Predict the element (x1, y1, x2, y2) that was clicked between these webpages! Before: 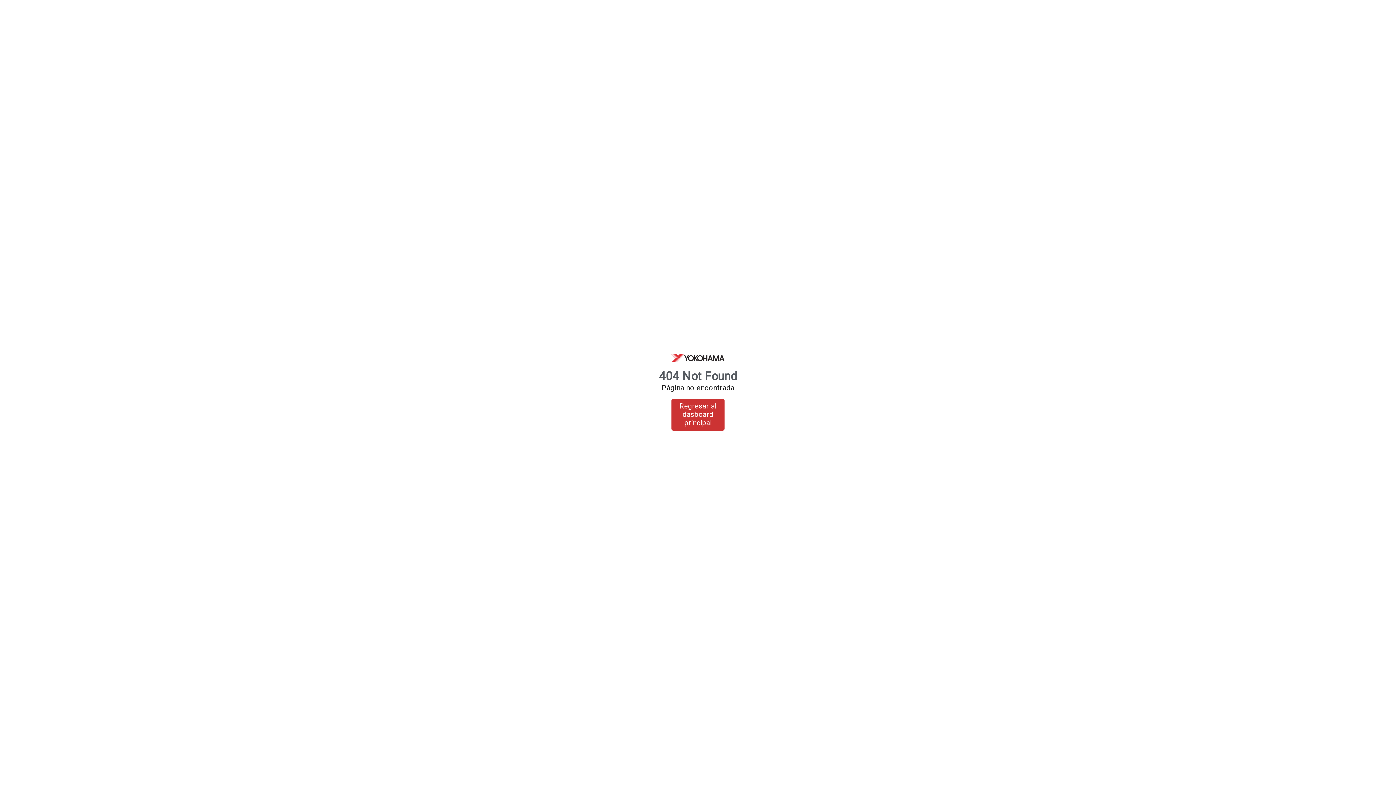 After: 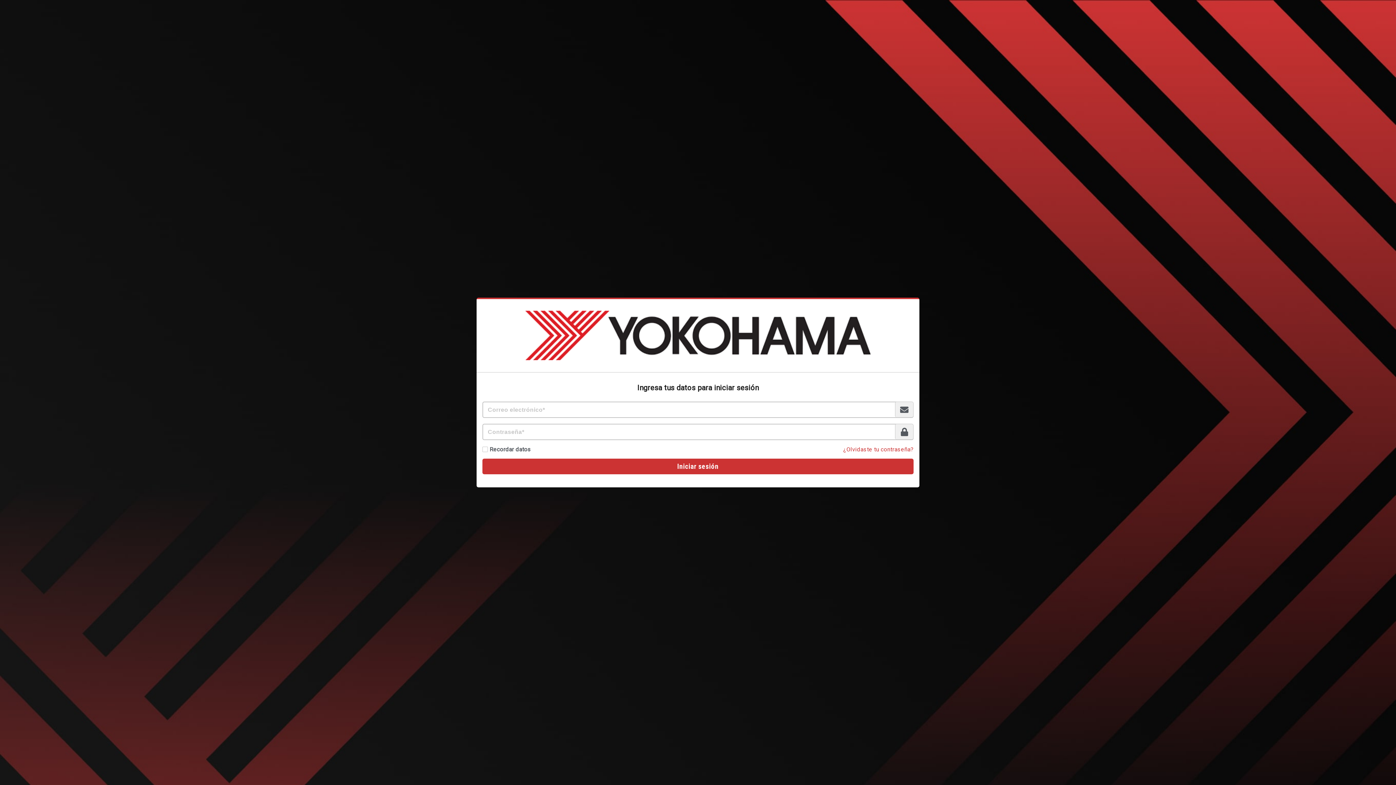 Action: label: Regresar al dasboard principal bbox: (671, 398, 724, 430)